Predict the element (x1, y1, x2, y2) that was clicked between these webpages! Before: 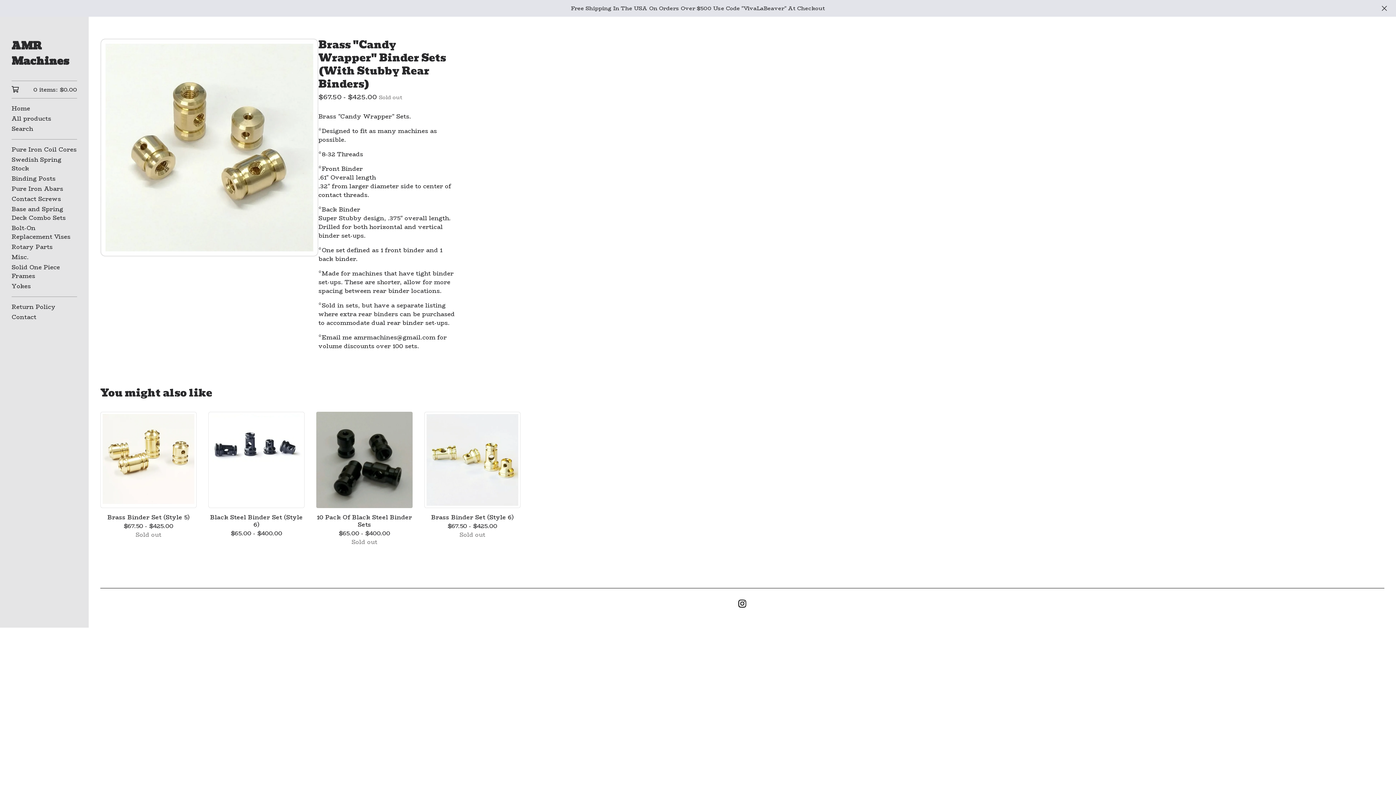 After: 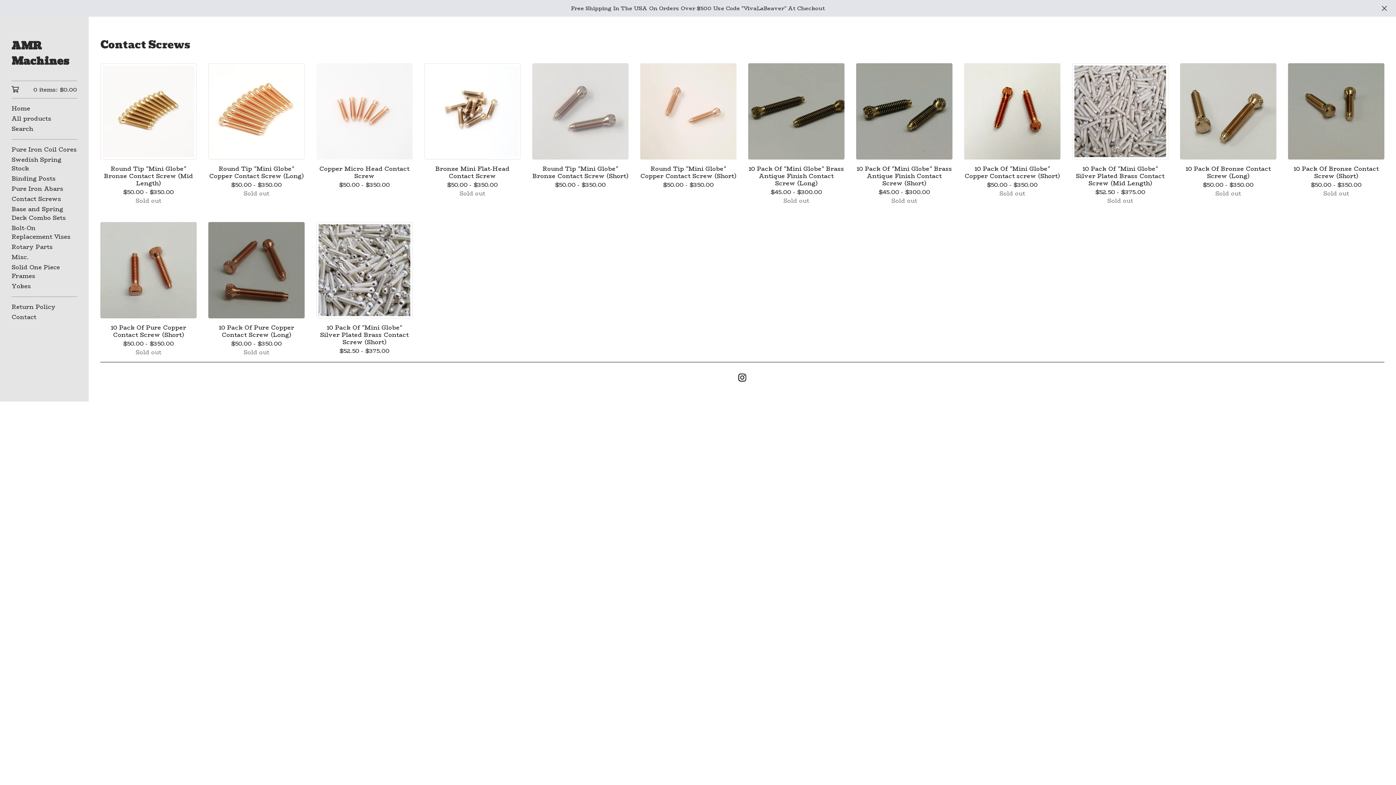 Action: bbox: (11, 194, 77, 204) label: Contact Screws